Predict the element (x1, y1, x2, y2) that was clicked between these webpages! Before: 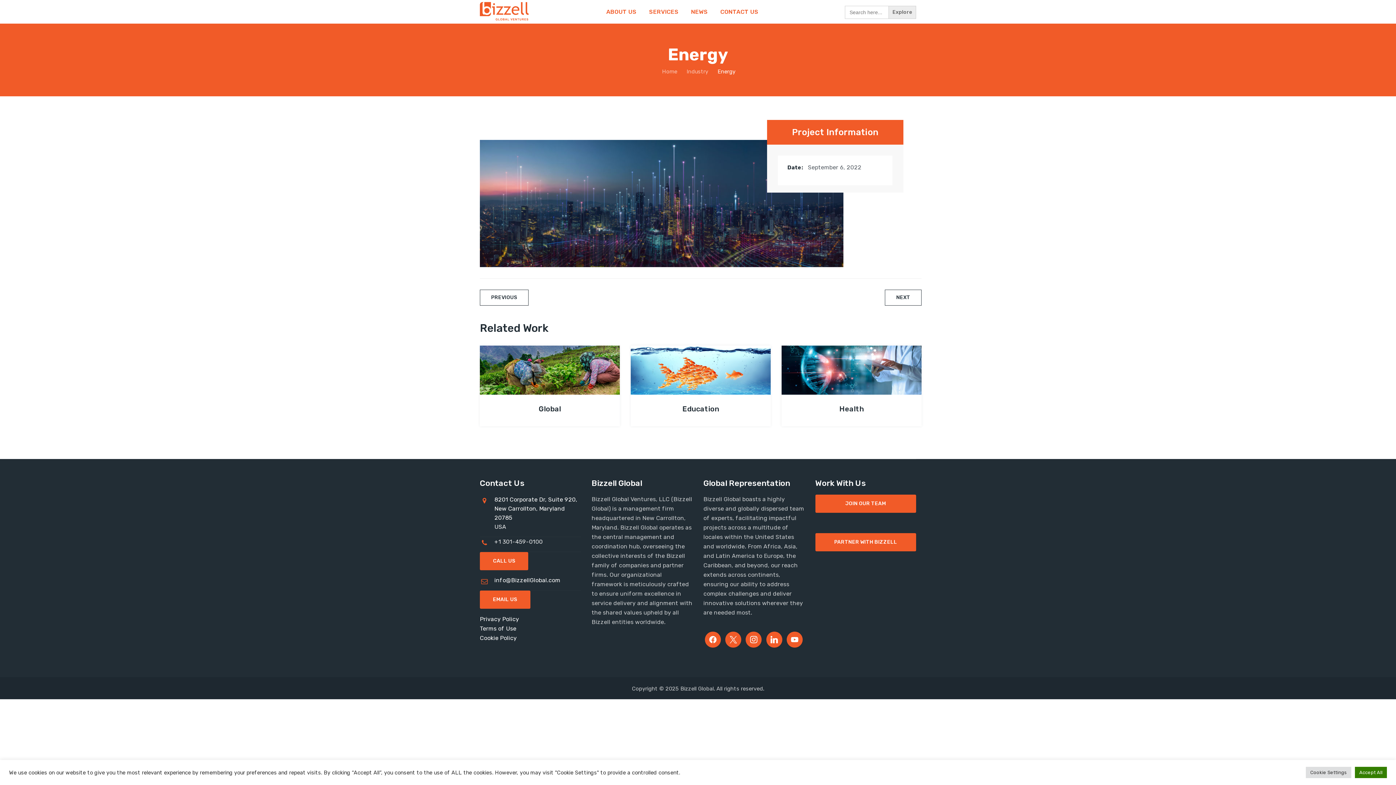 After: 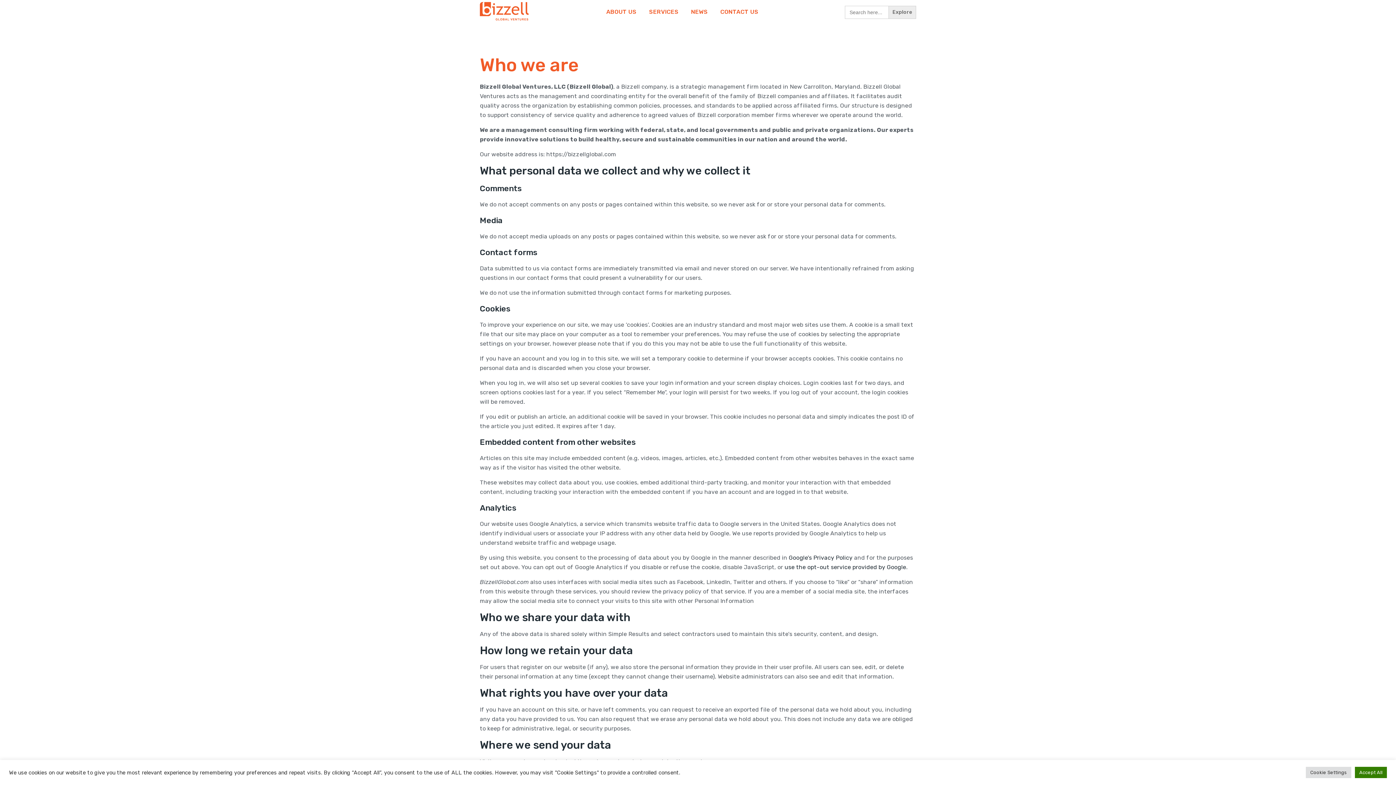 Action: label: Privacy Policy bbox: (480, 615, 519, 622)